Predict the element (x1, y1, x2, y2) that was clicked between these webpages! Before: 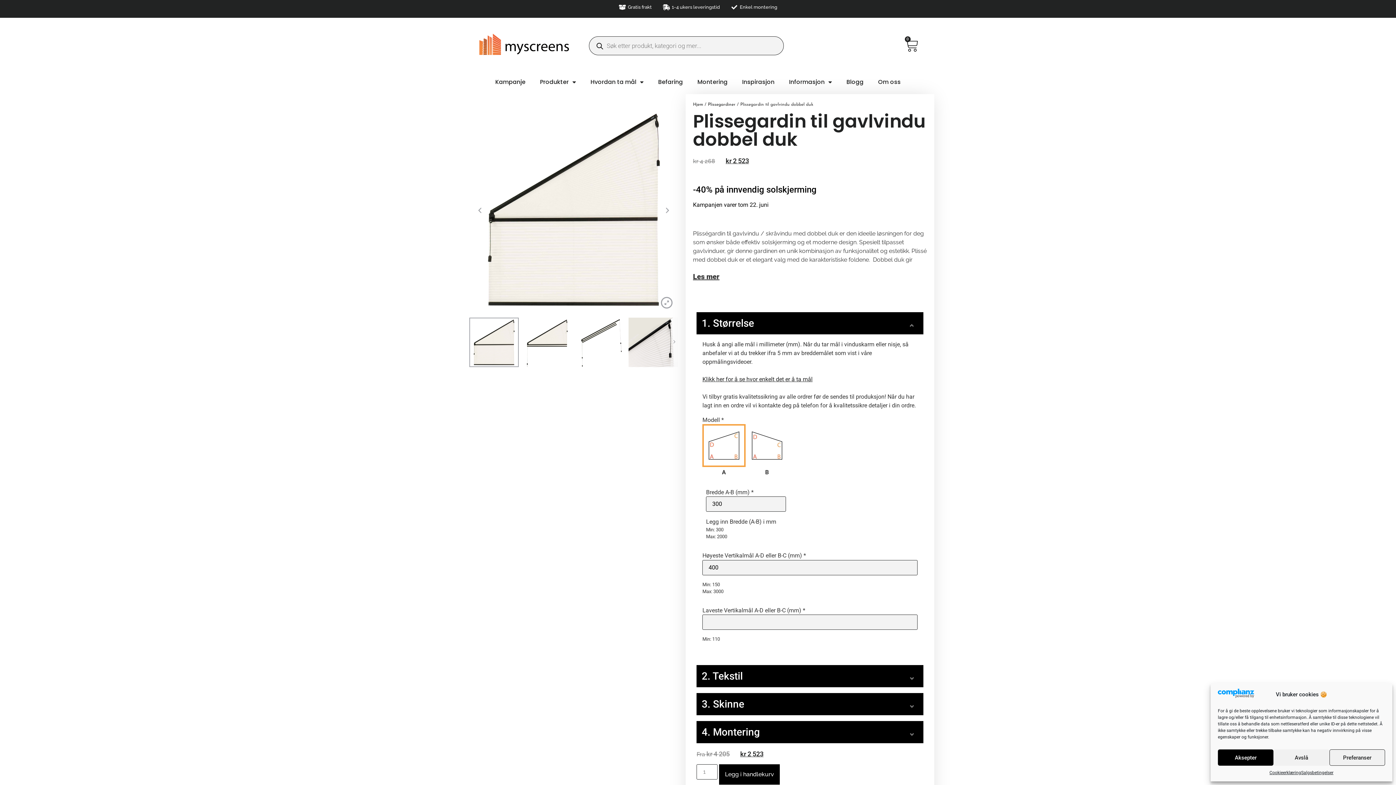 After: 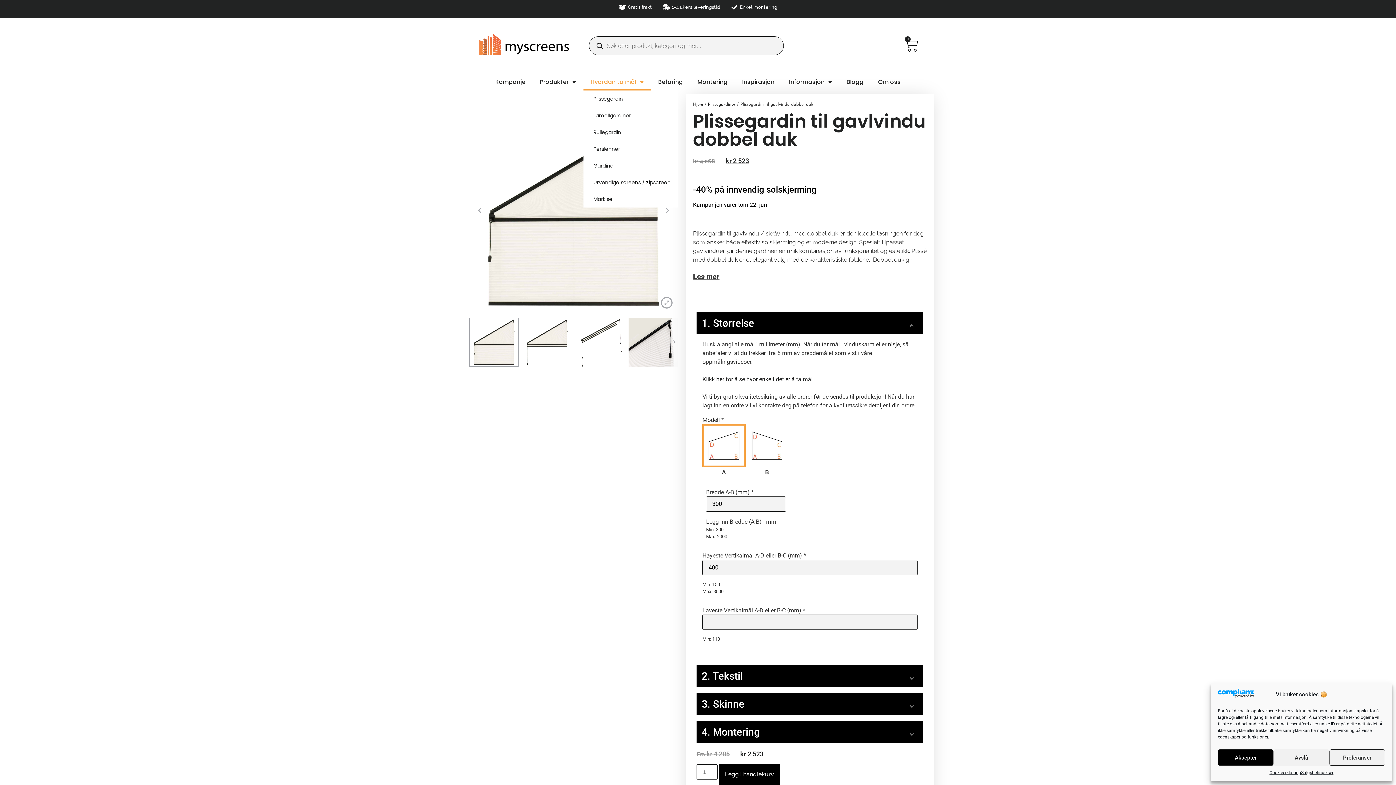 Action: bbox: (583, 73, 651, 90) label: Hvordan ta mål